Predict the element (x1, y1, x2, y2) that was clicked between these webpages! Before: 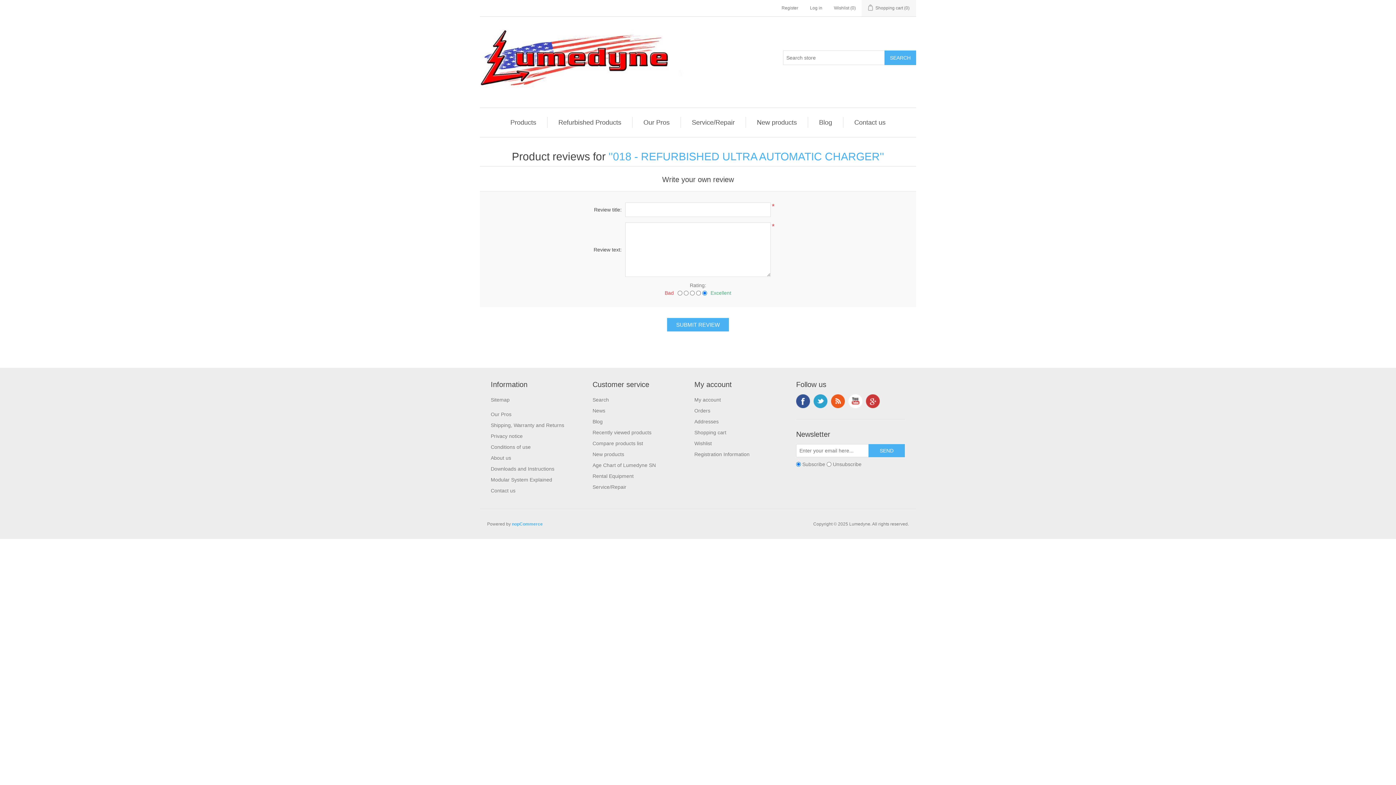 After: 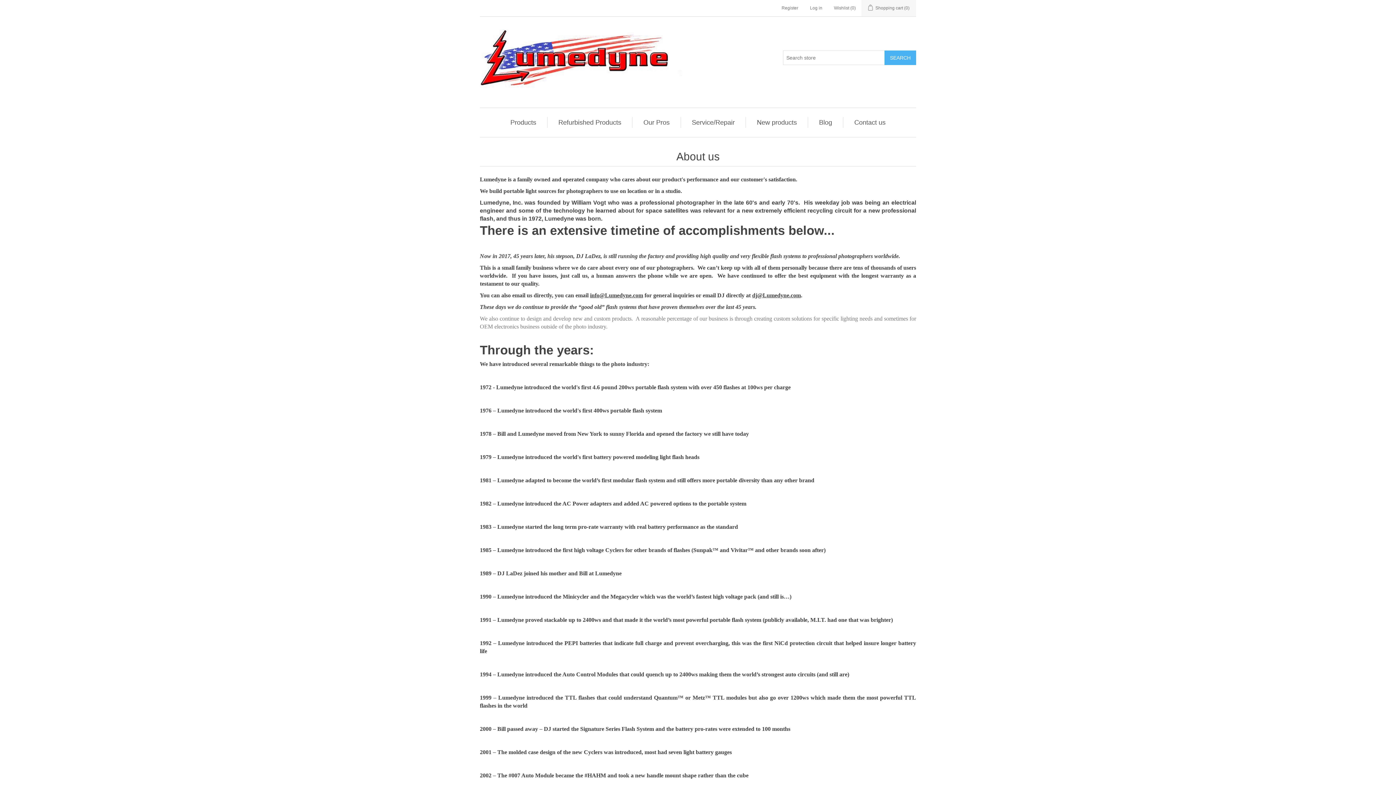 Action: bbox: (490, 455, 511, 461) label: About us